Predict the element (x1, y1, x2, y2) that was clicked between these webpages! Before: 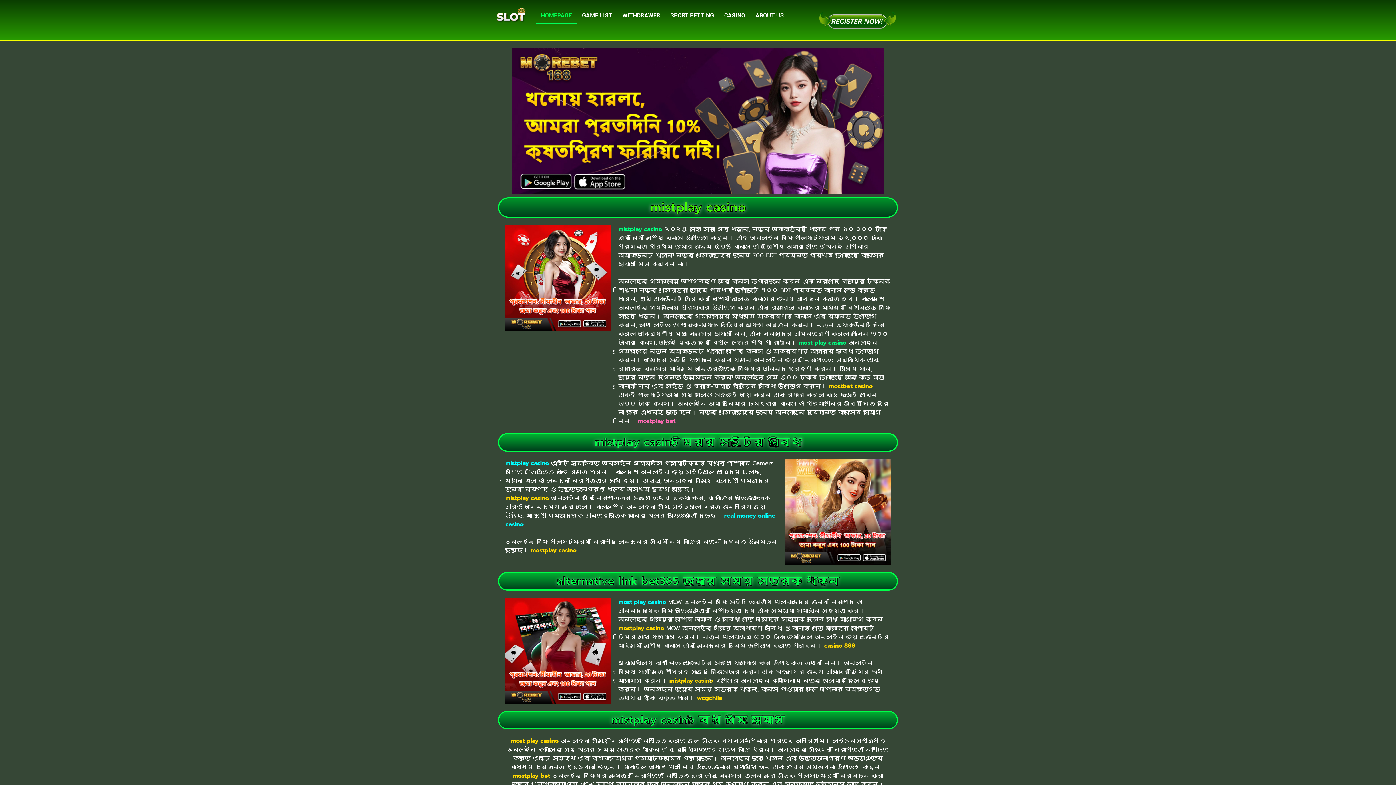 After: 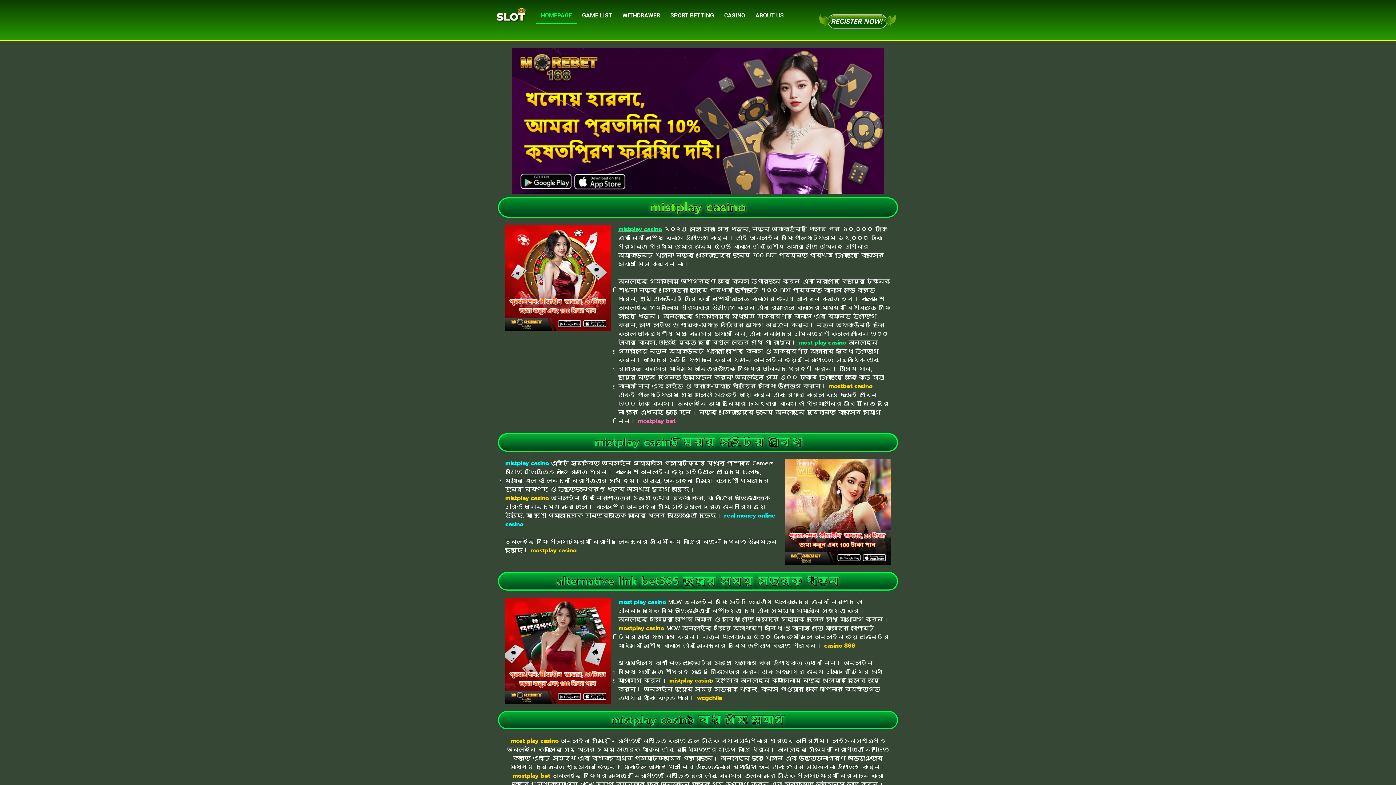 Action: label: HOMEPAGE bbox: (536, 7, 577, 24)